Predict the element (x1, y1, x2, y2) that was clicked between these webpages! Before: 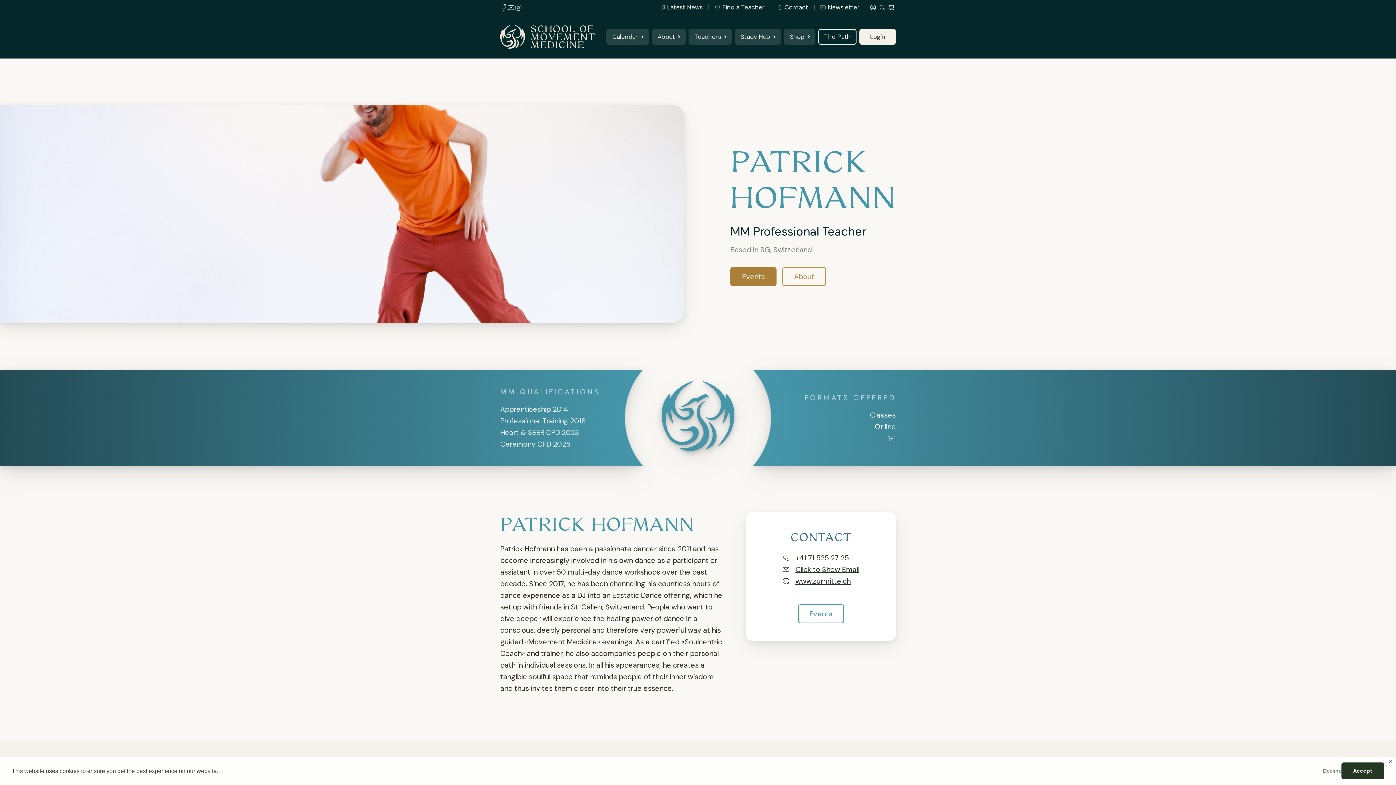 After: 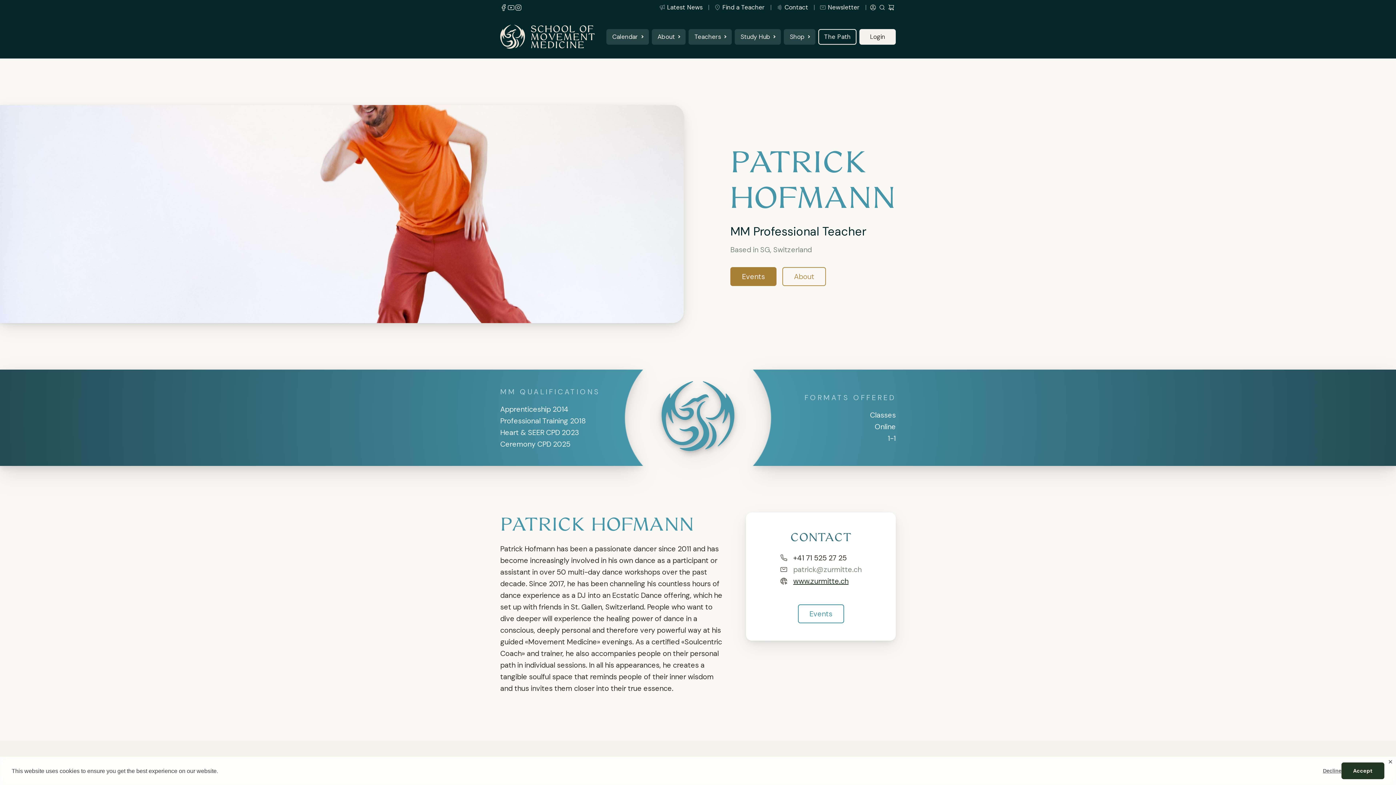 Action: bbox: (795, 565, 859, 574) label: Click to Show Email